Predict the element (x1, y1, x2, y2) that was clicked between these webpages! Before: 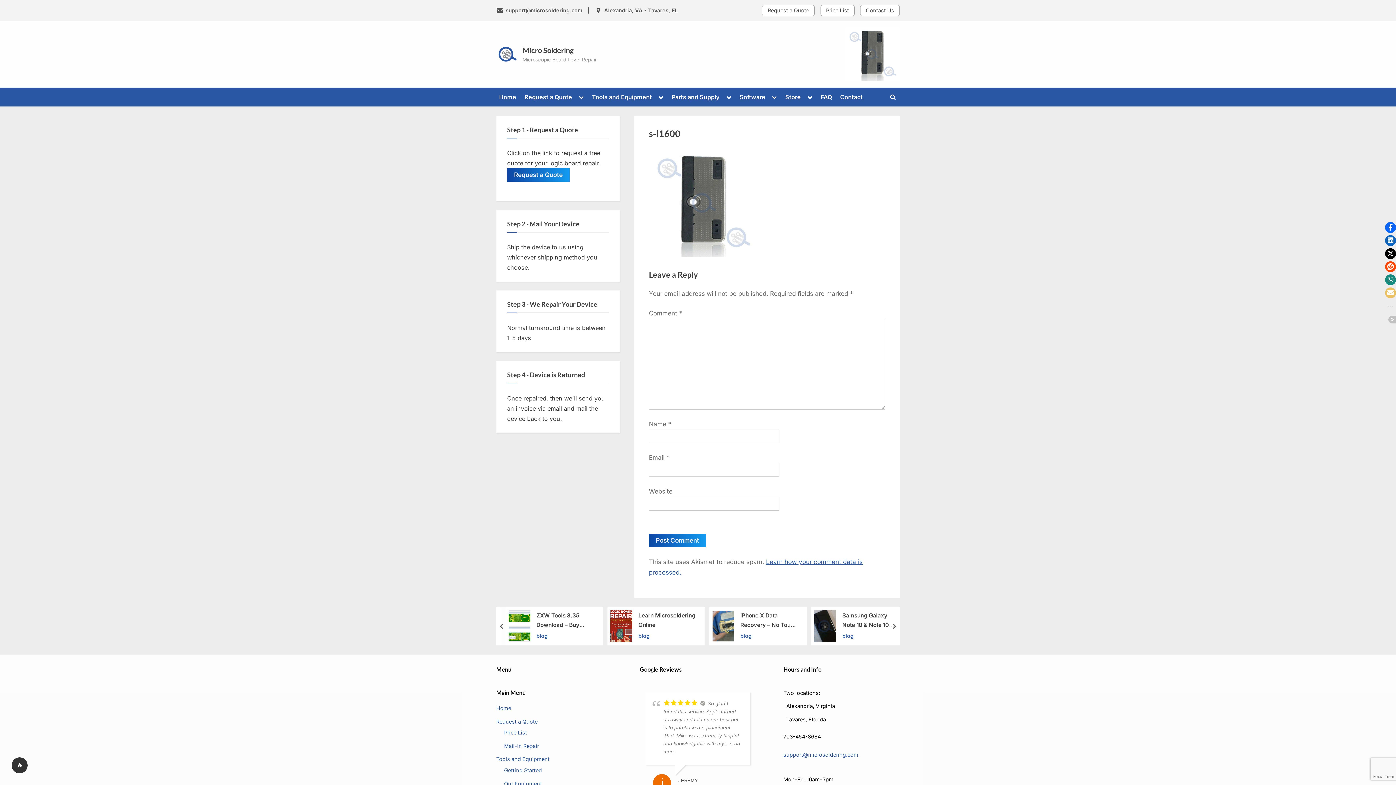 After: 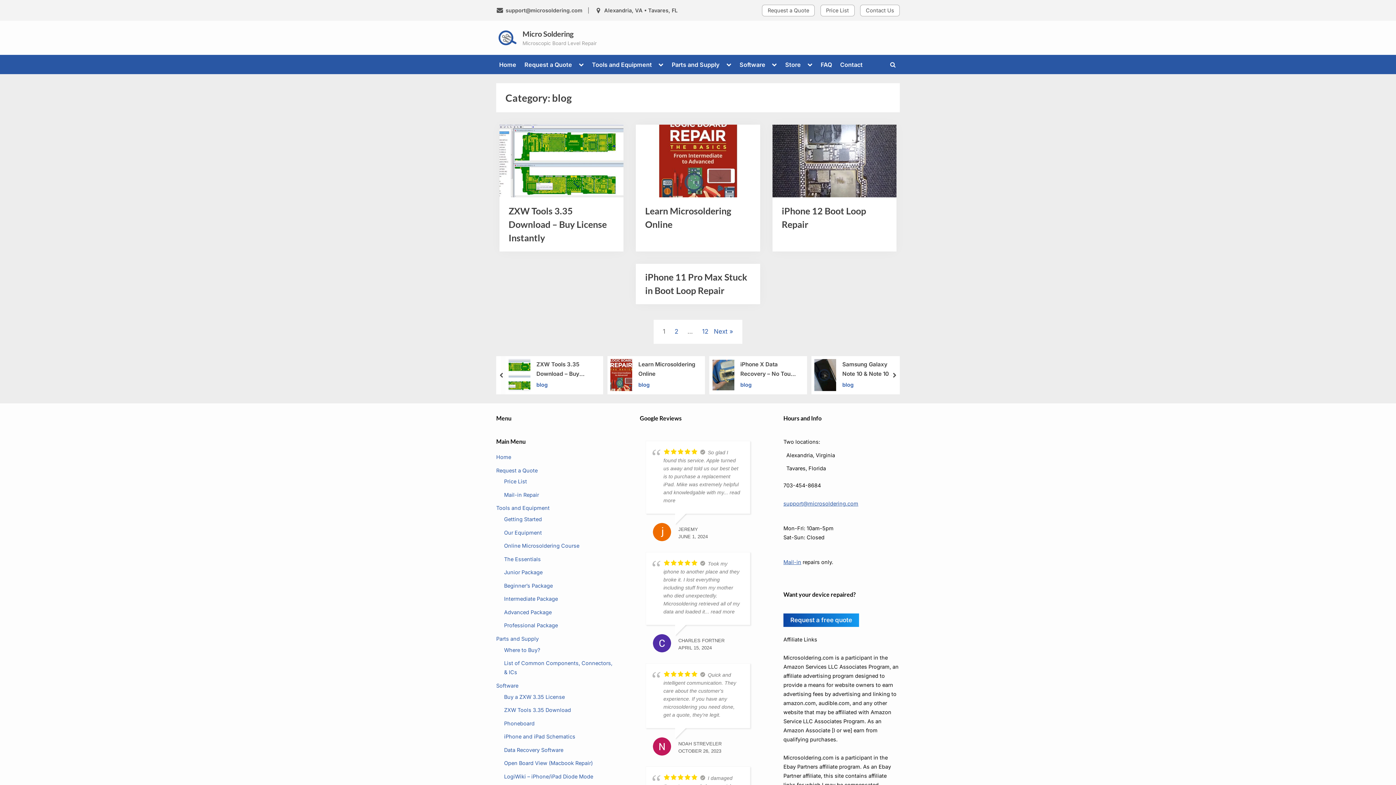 Action: label: blog bbox: (842, 631, 901, 640)